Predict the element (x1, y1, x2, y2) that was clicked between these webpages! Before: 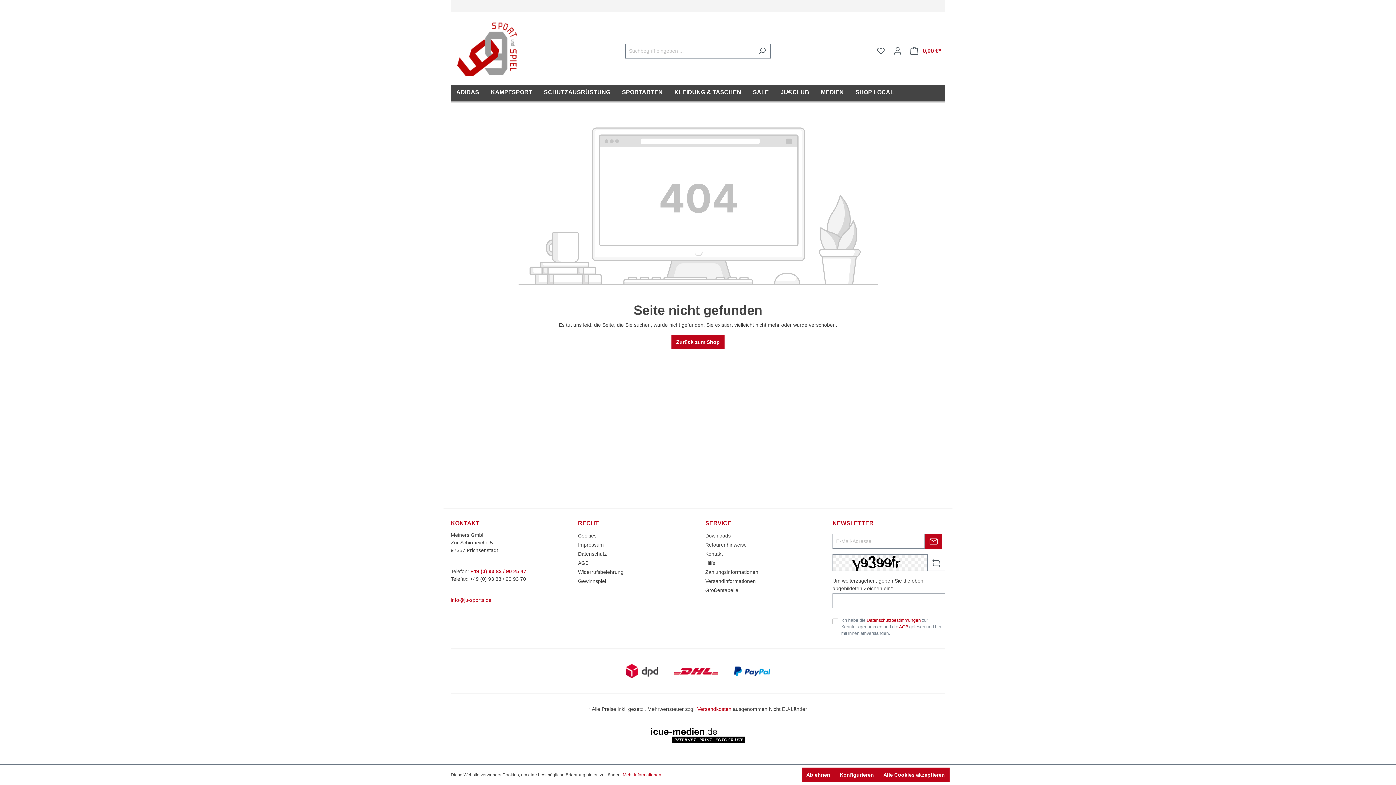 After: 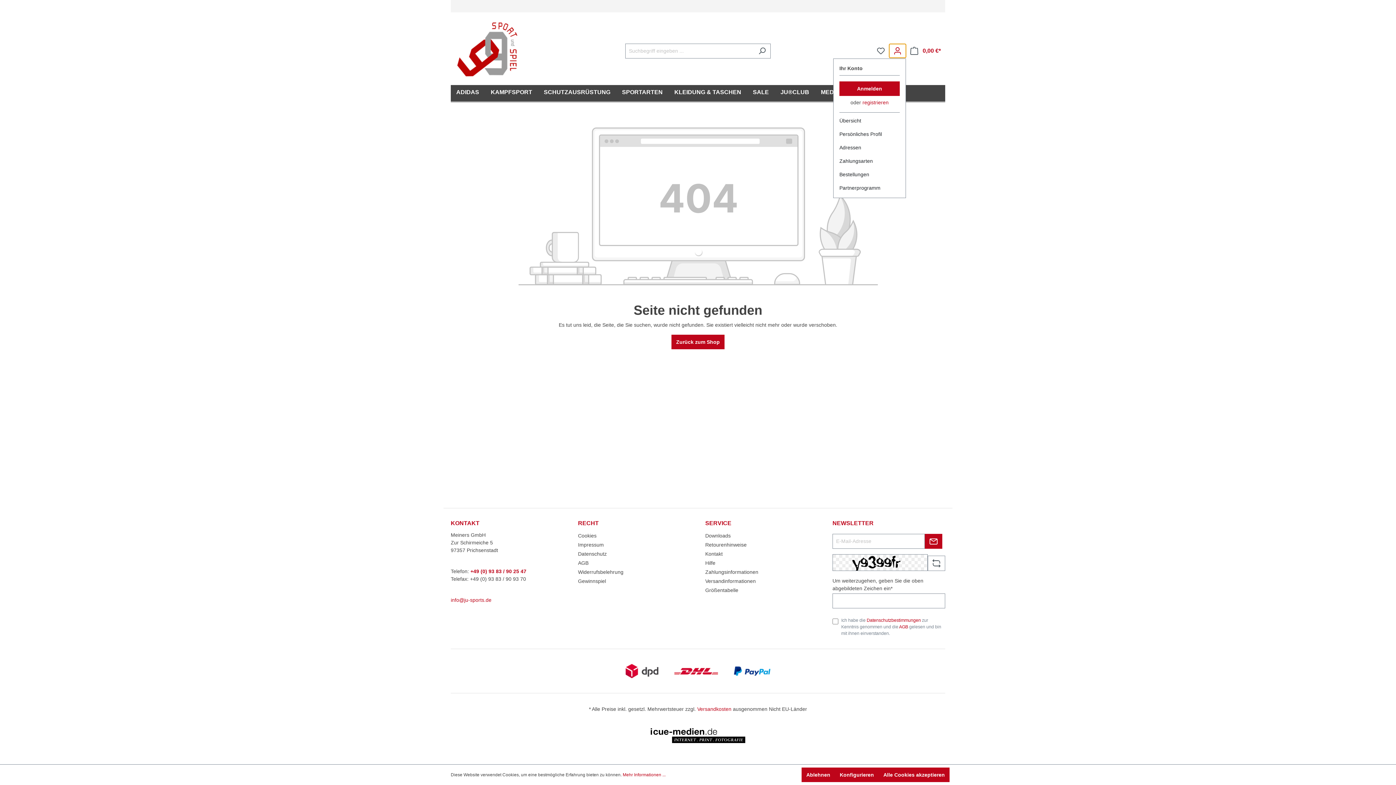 Action: bbox: (889, 44, 906, 57) label: Ihr Konto